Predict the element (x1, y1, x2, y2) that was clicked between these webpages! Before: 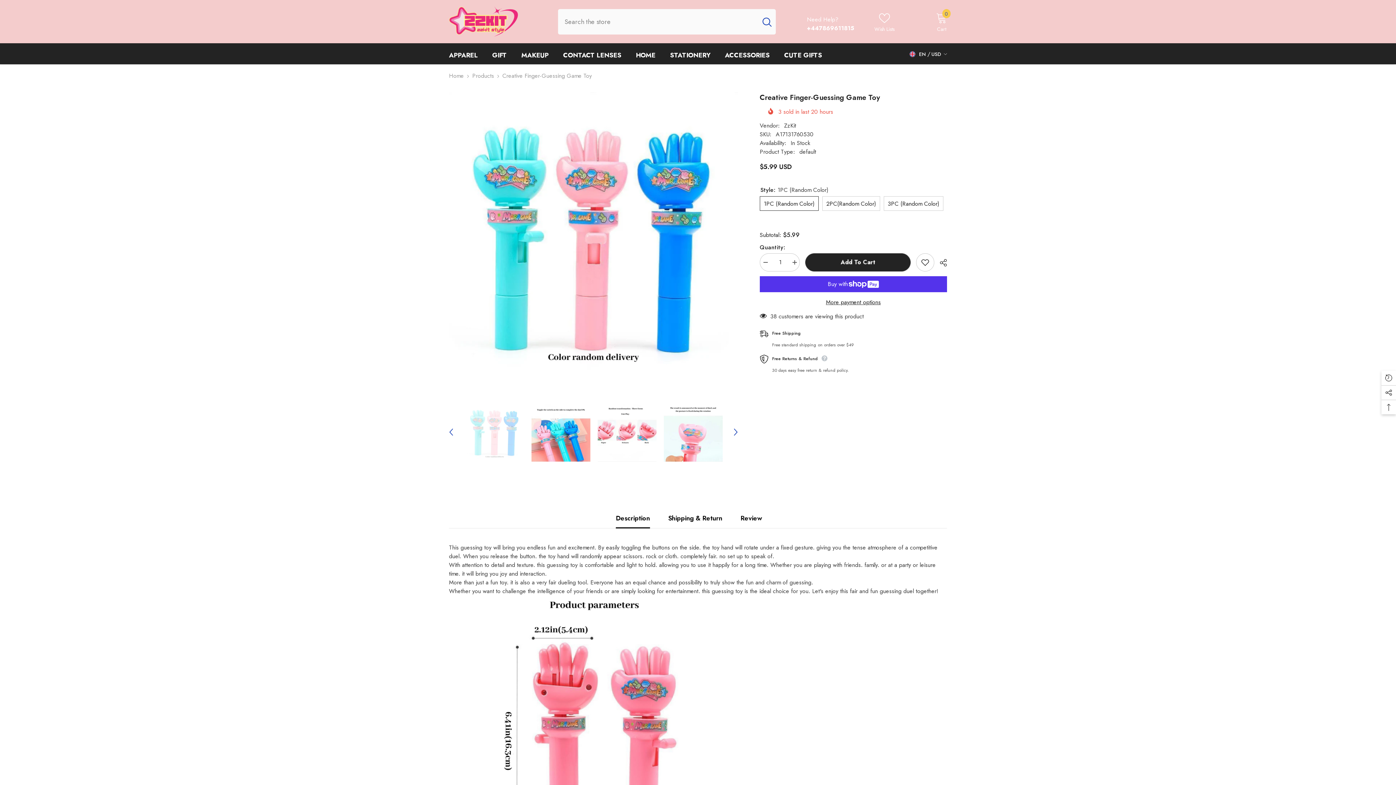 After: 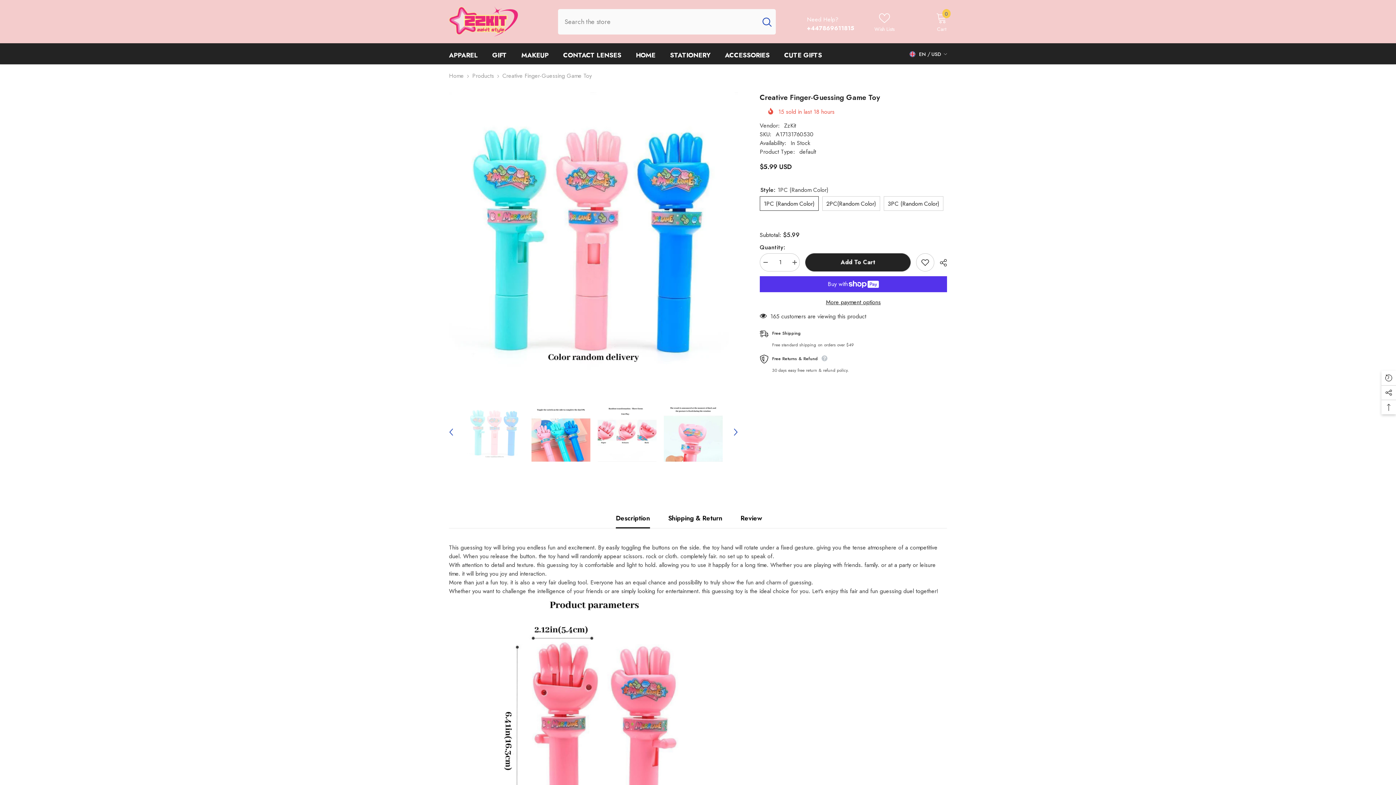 Action: label: Wish Lists bbox: (874, 11, 894, 31)